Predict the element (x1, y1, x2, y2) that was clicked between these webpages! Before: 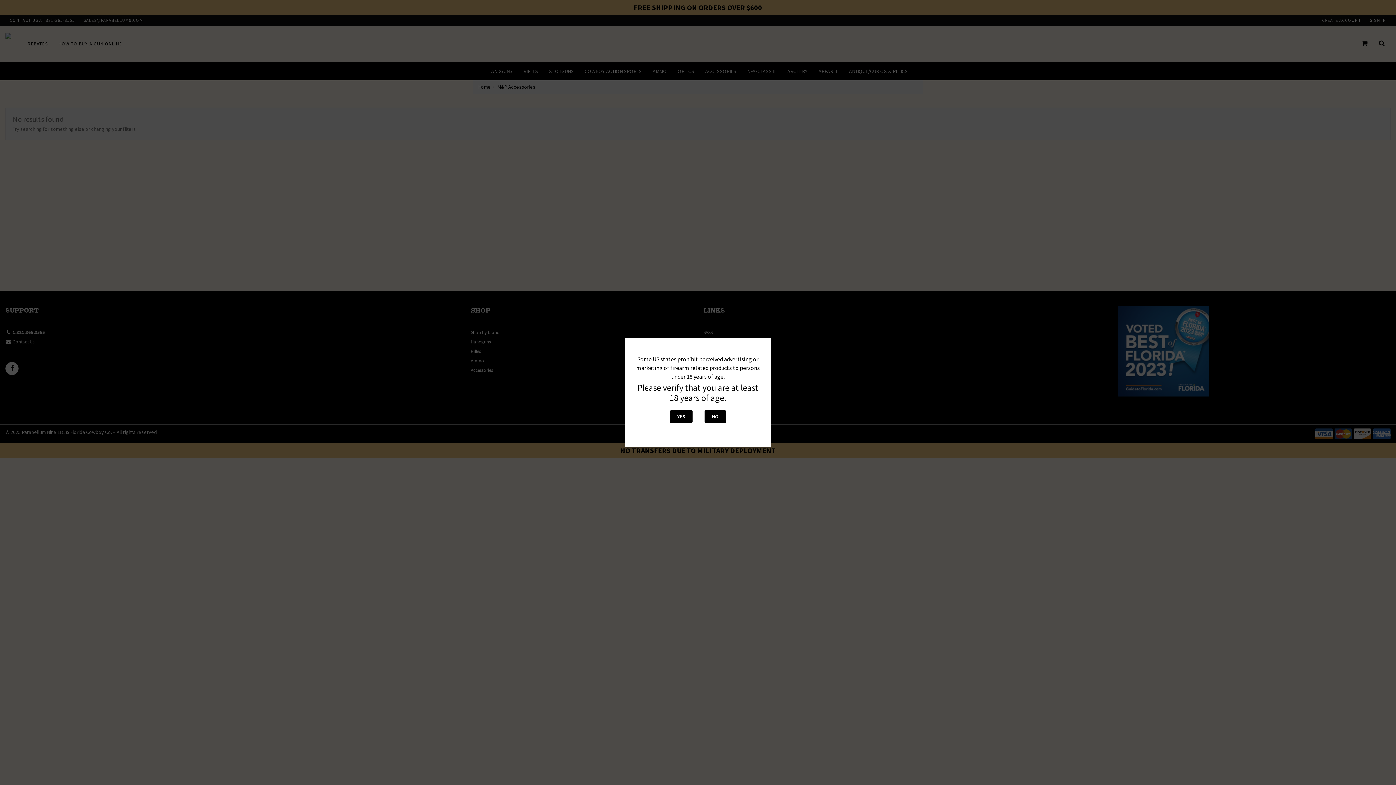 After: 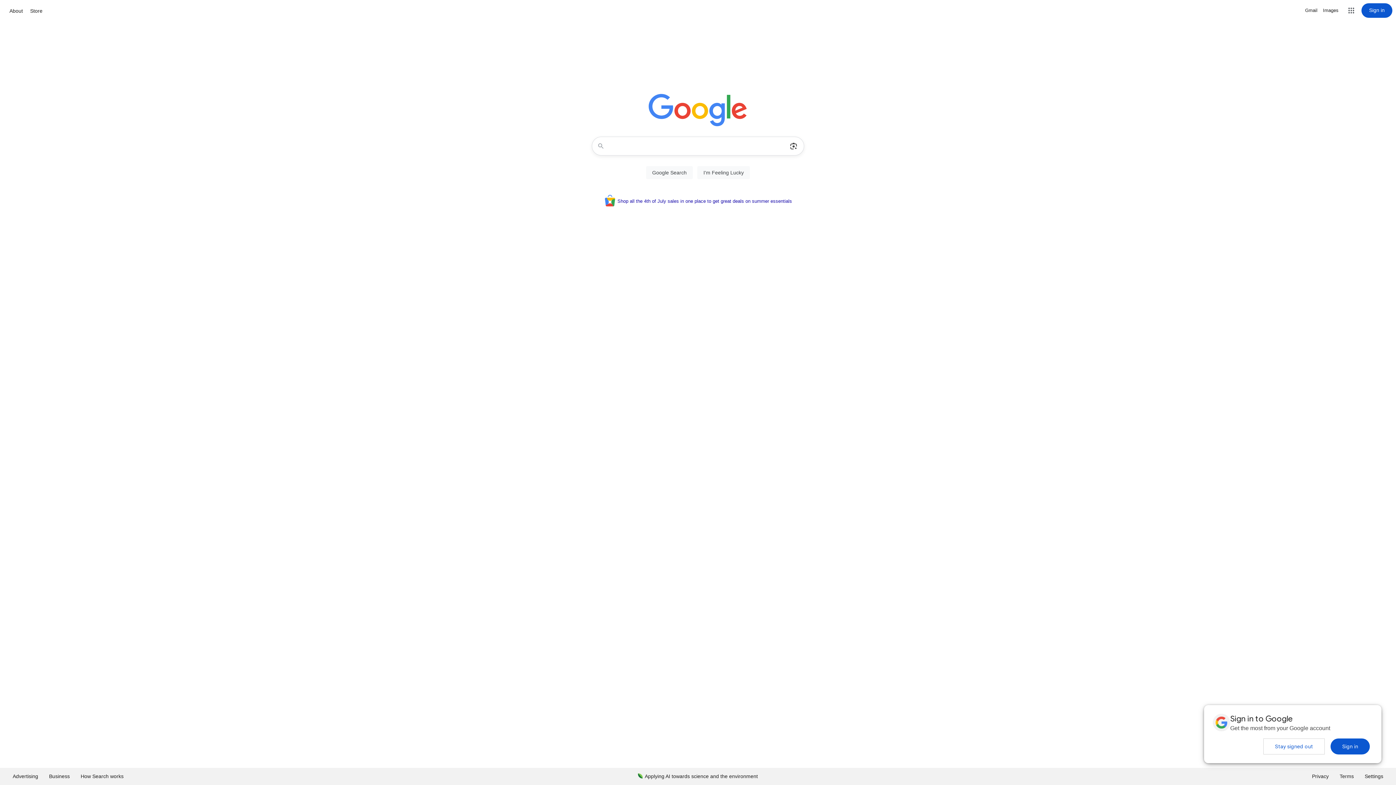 Action: bbox: (704, 410, 726, 423) label: NO